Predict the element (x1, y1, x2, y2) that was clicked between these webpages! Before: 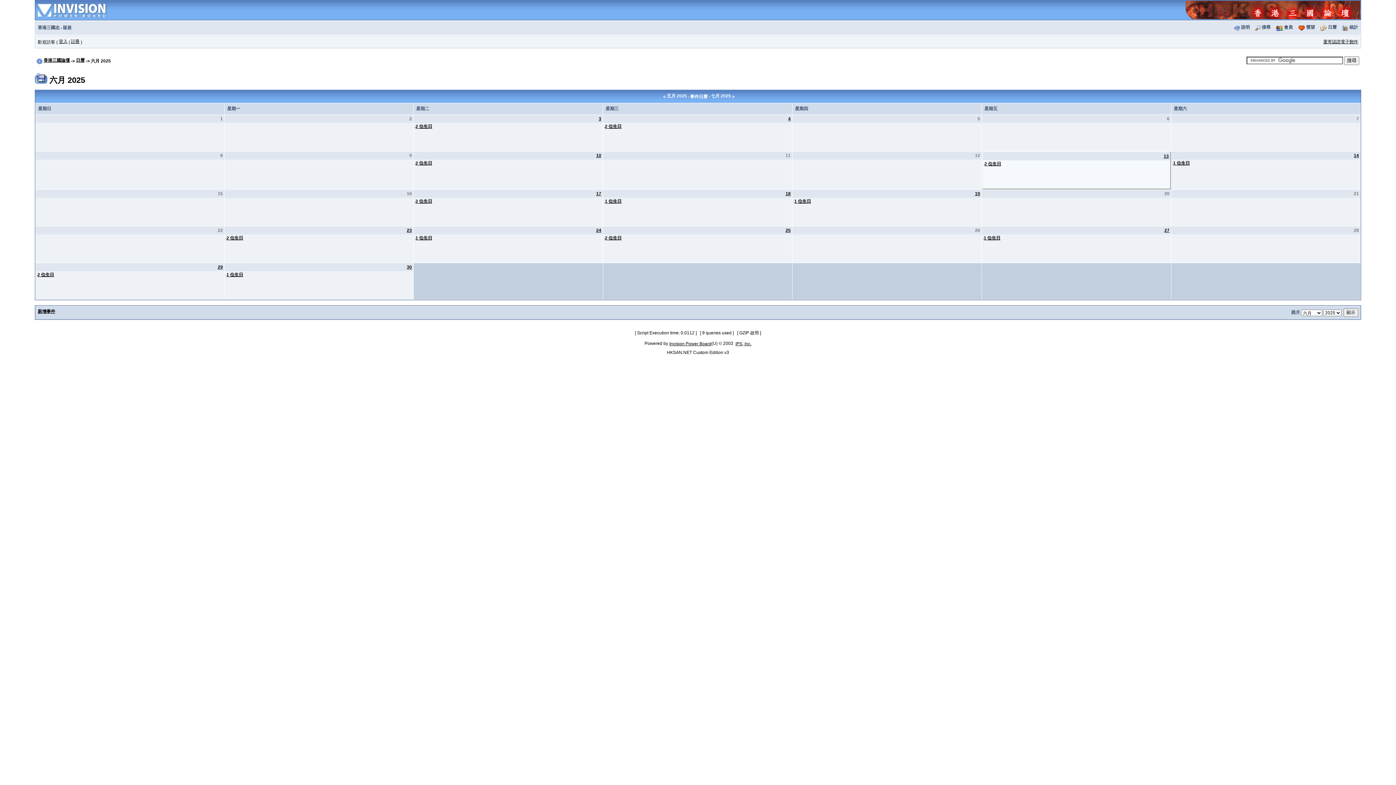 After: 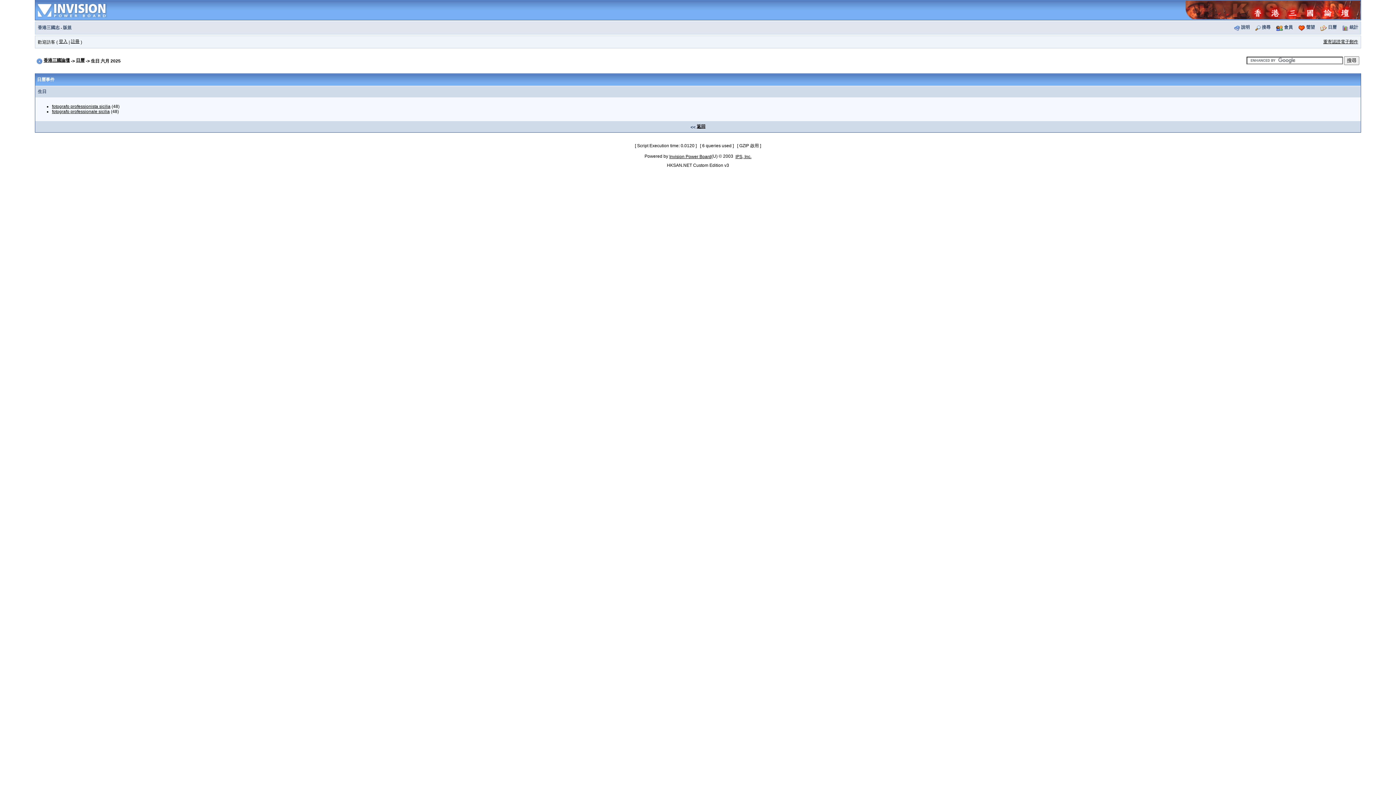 Action: label: 2 位生日 bbox: (415, 124, 432, 129)